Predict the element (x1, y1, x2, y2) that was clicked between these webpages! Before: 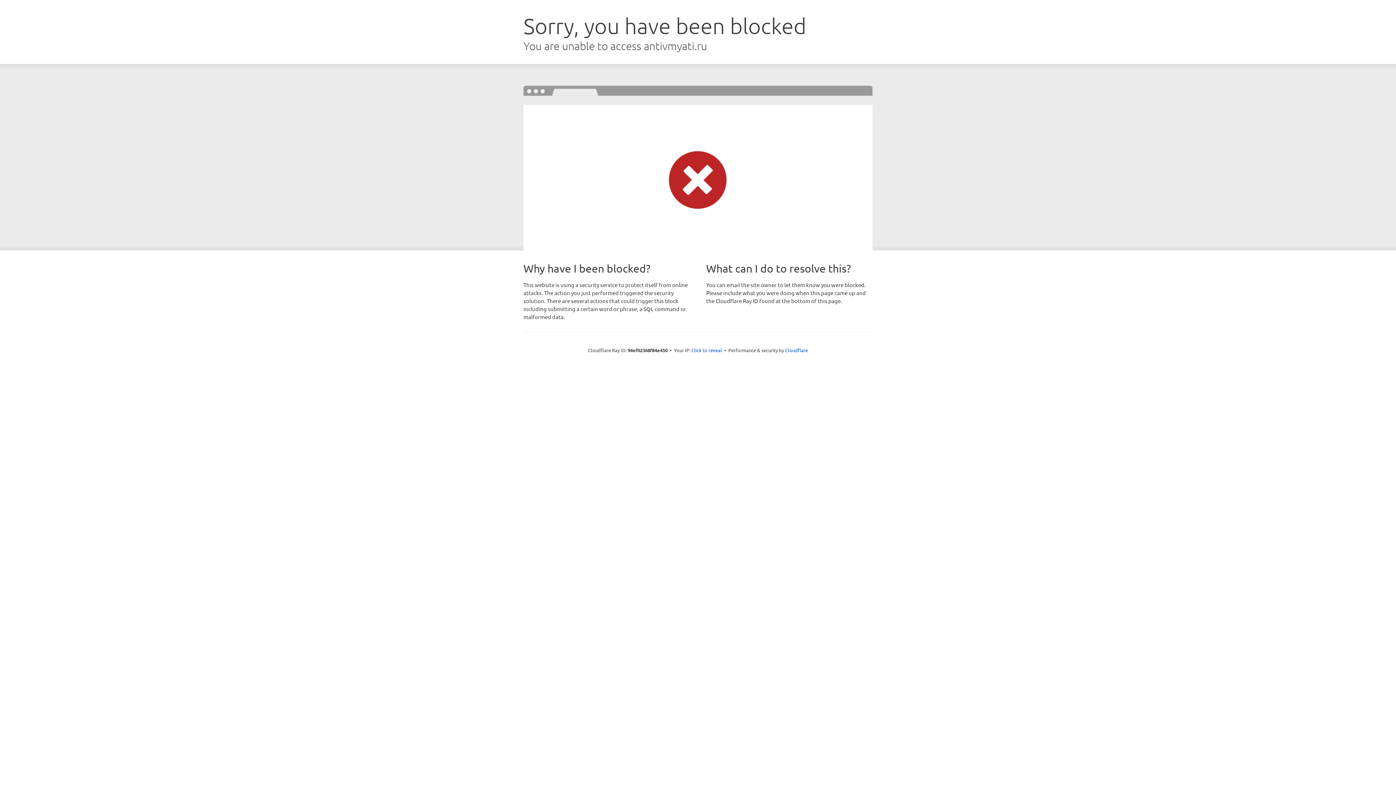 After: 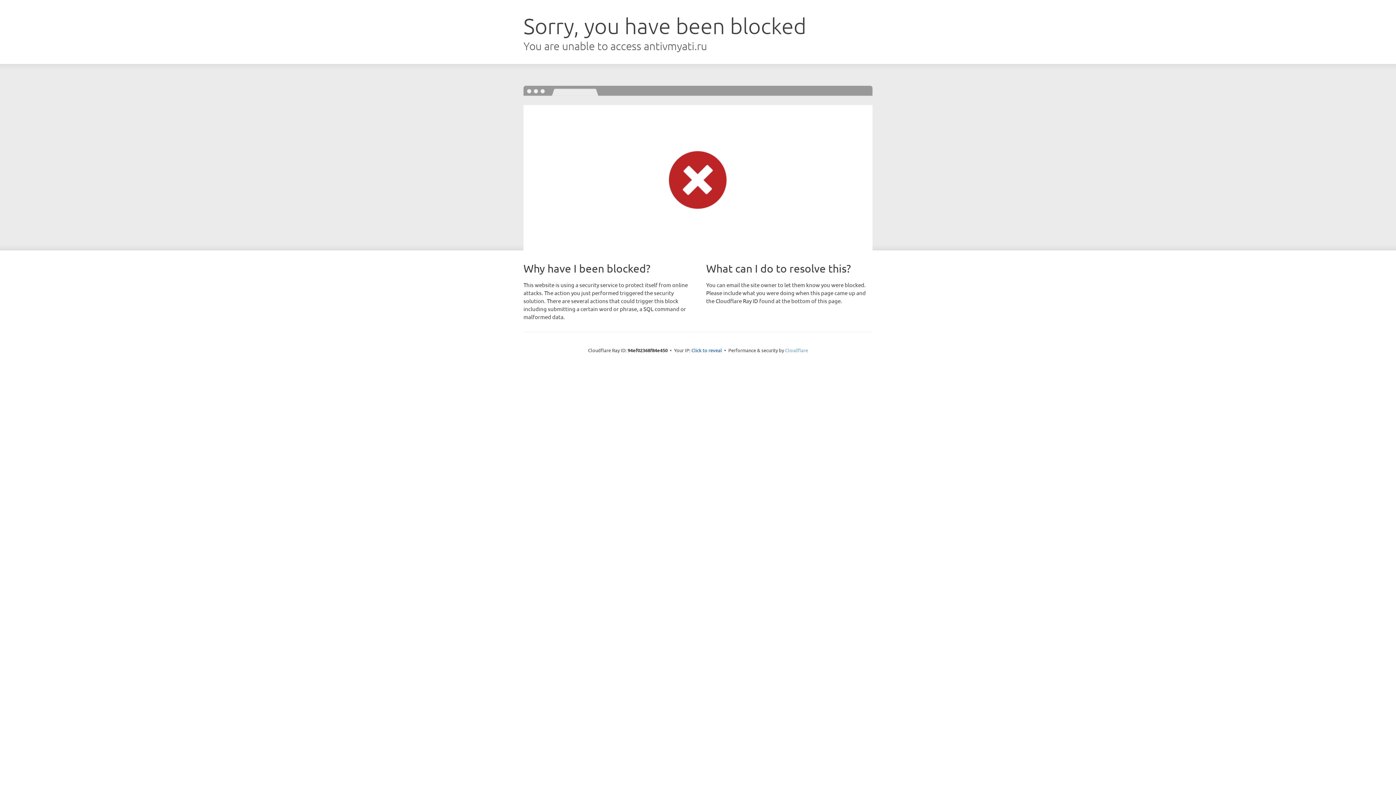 Action: label: Cloudflare bbox: (785, 347, 808, 353)